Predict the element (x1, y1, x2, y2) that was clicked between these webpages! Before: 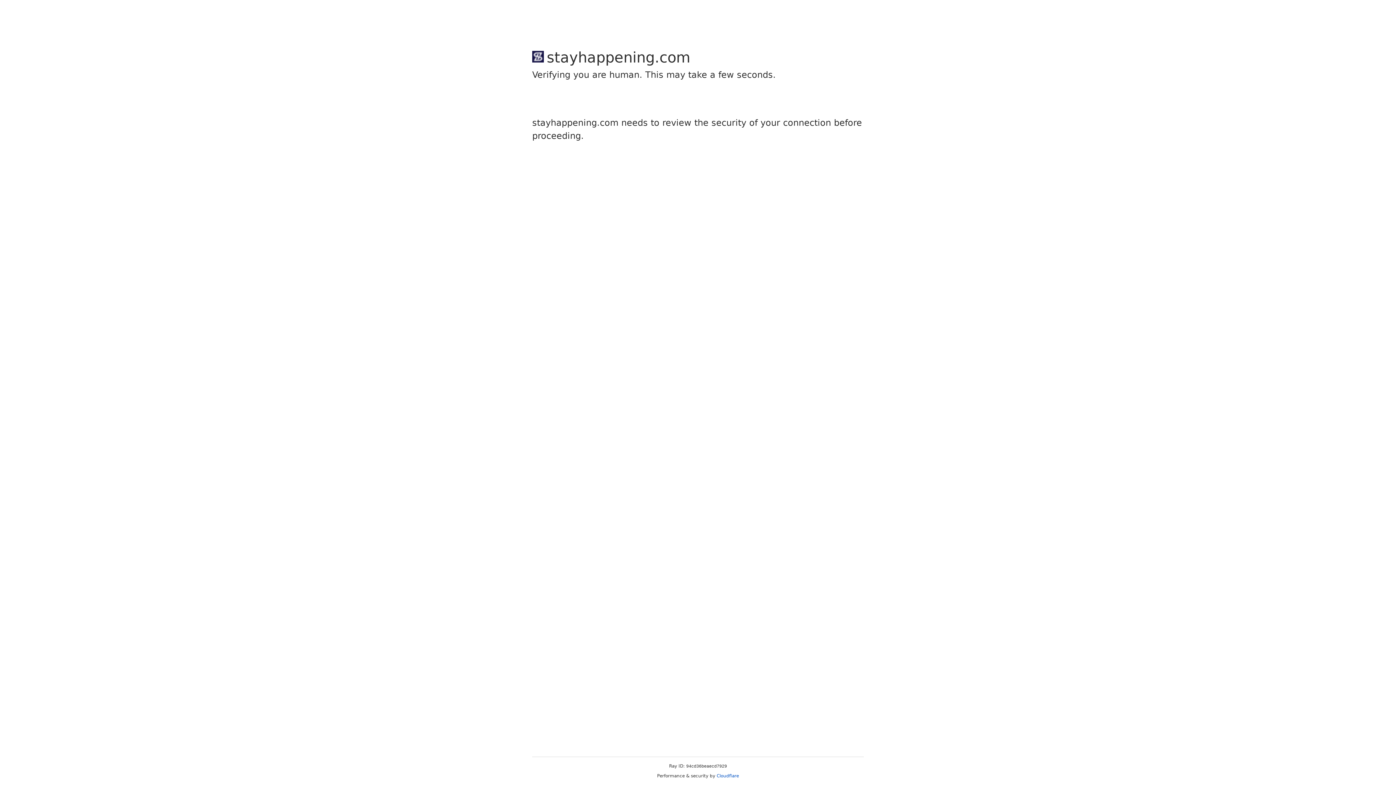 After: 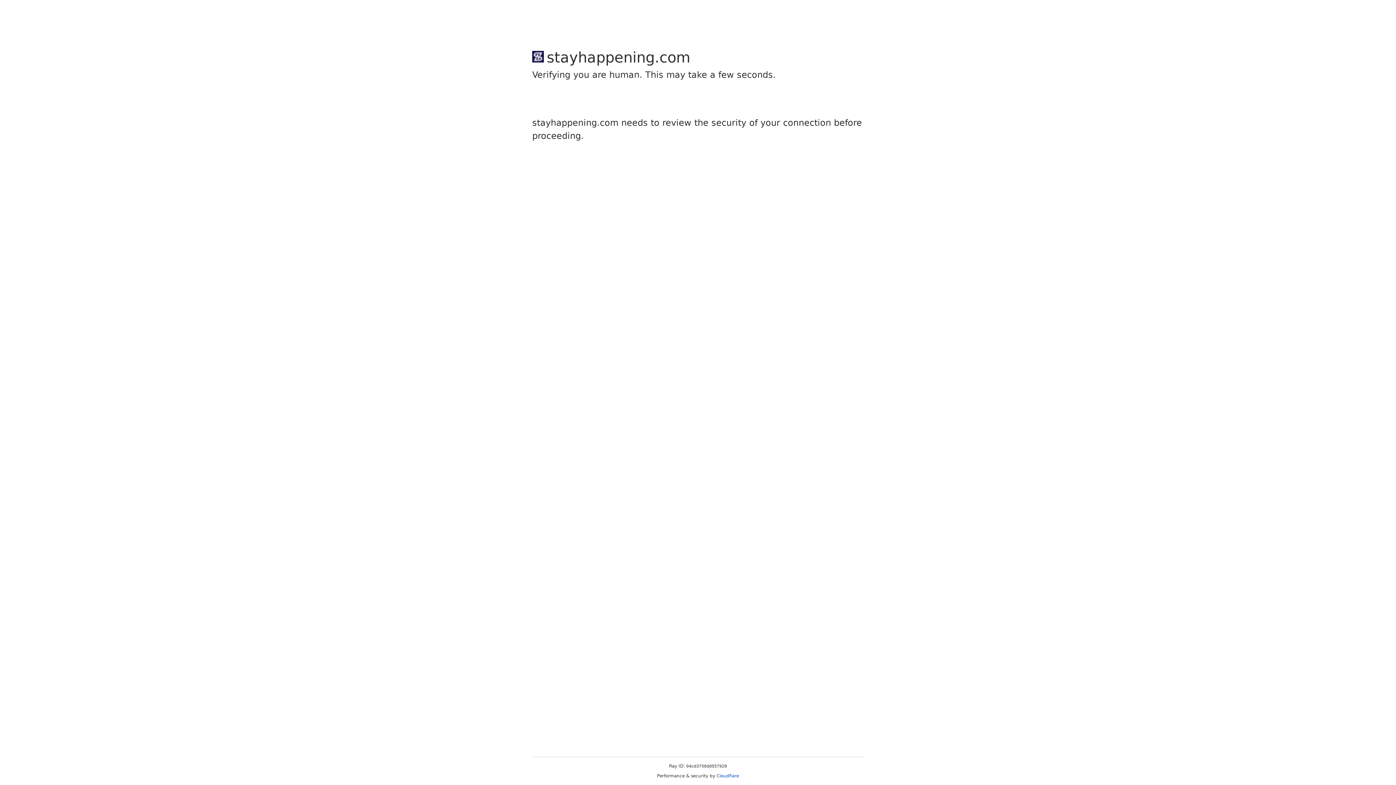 Action: label: Cloudflare bbox: (716, 773, 739, 778)